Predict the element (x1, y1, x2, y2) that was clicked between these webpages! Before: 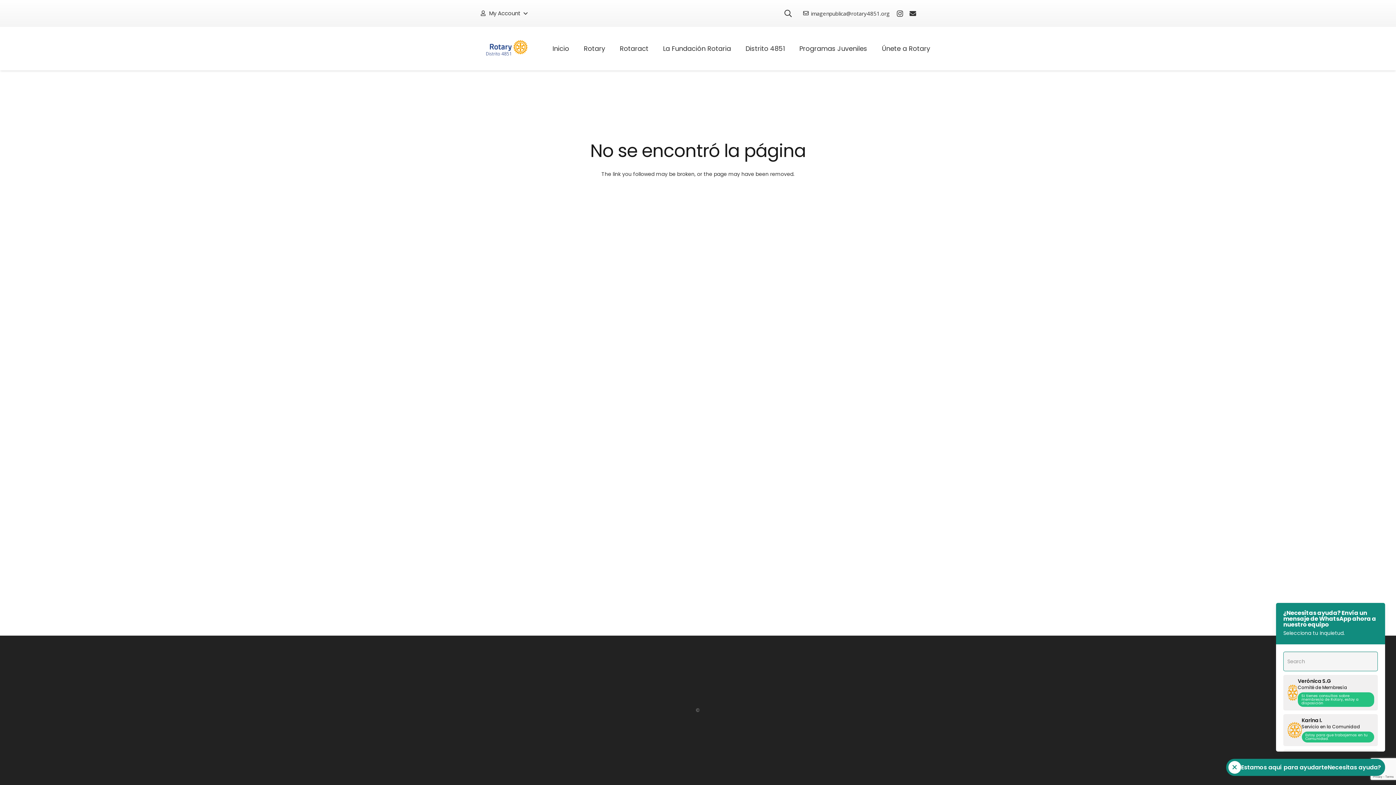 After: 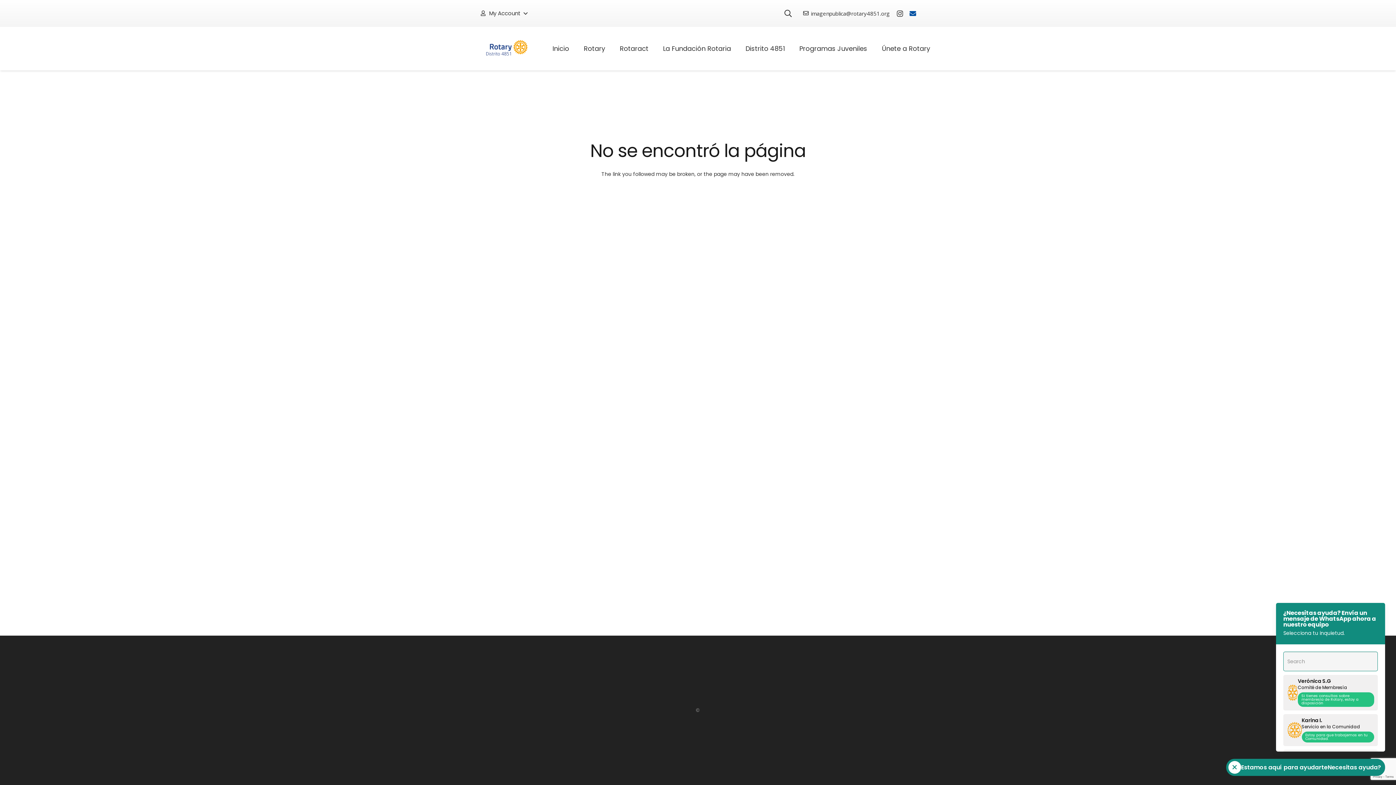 Action: label: Correo electrónico bbox: (909, 10, 916, 16)